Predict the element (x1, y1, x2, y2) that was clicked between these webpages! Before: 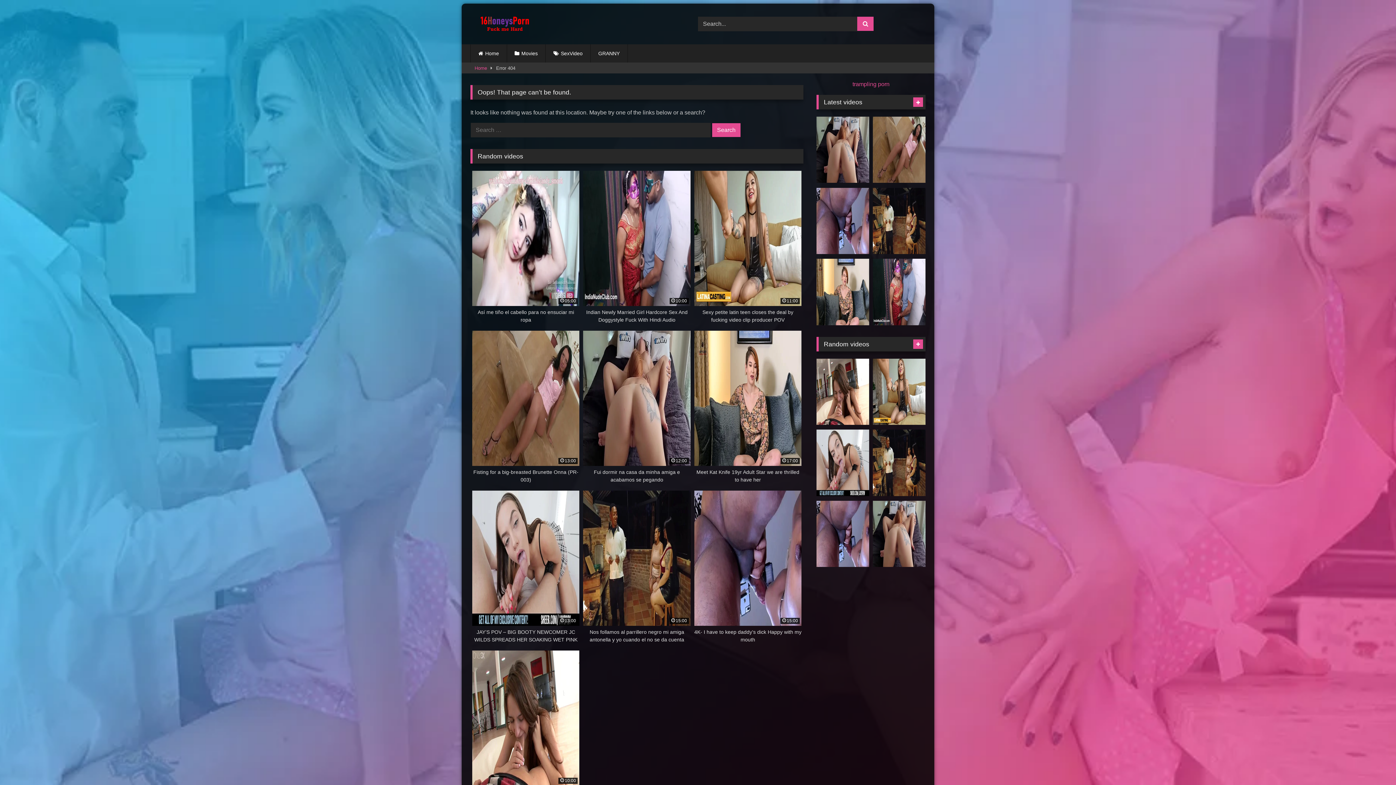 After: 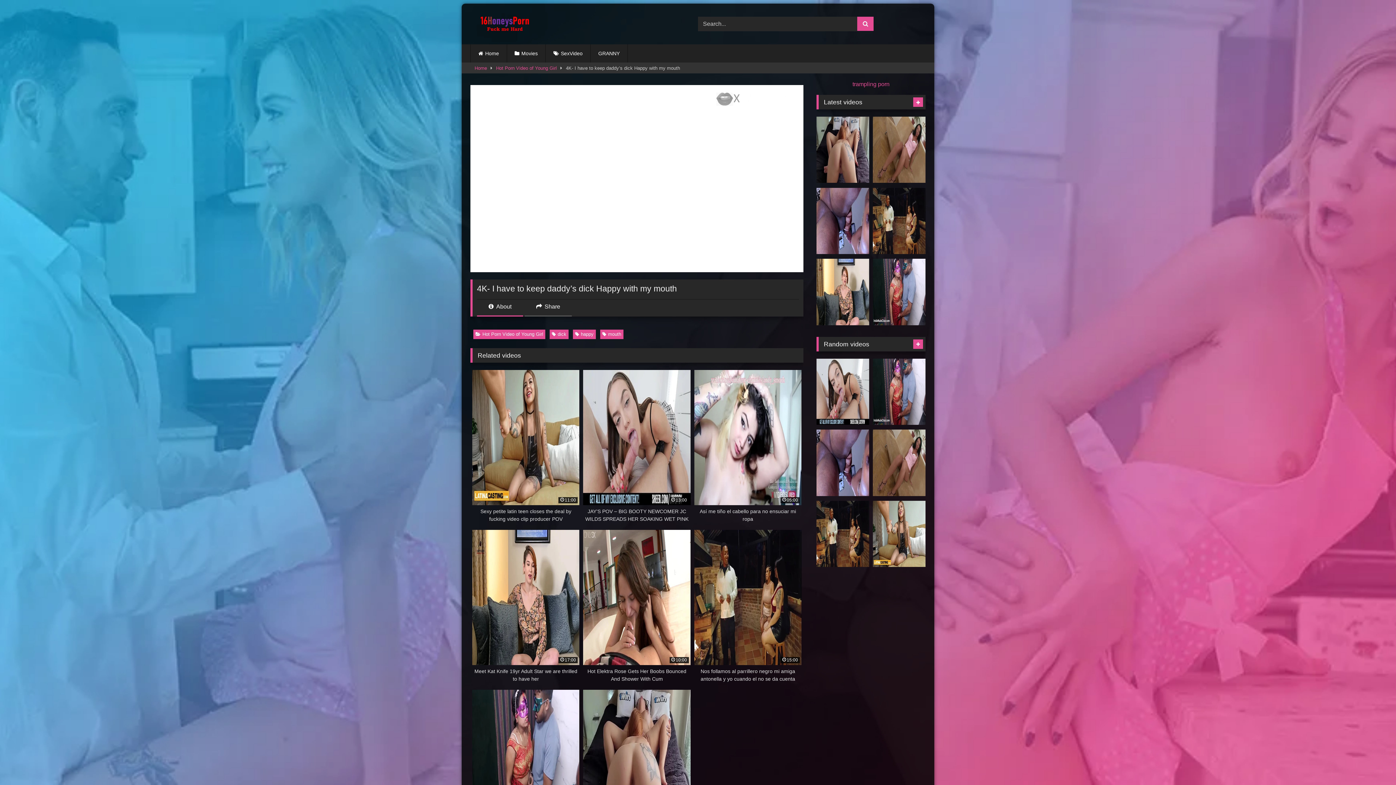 Action: bbox: (816, 187, 869, 254)